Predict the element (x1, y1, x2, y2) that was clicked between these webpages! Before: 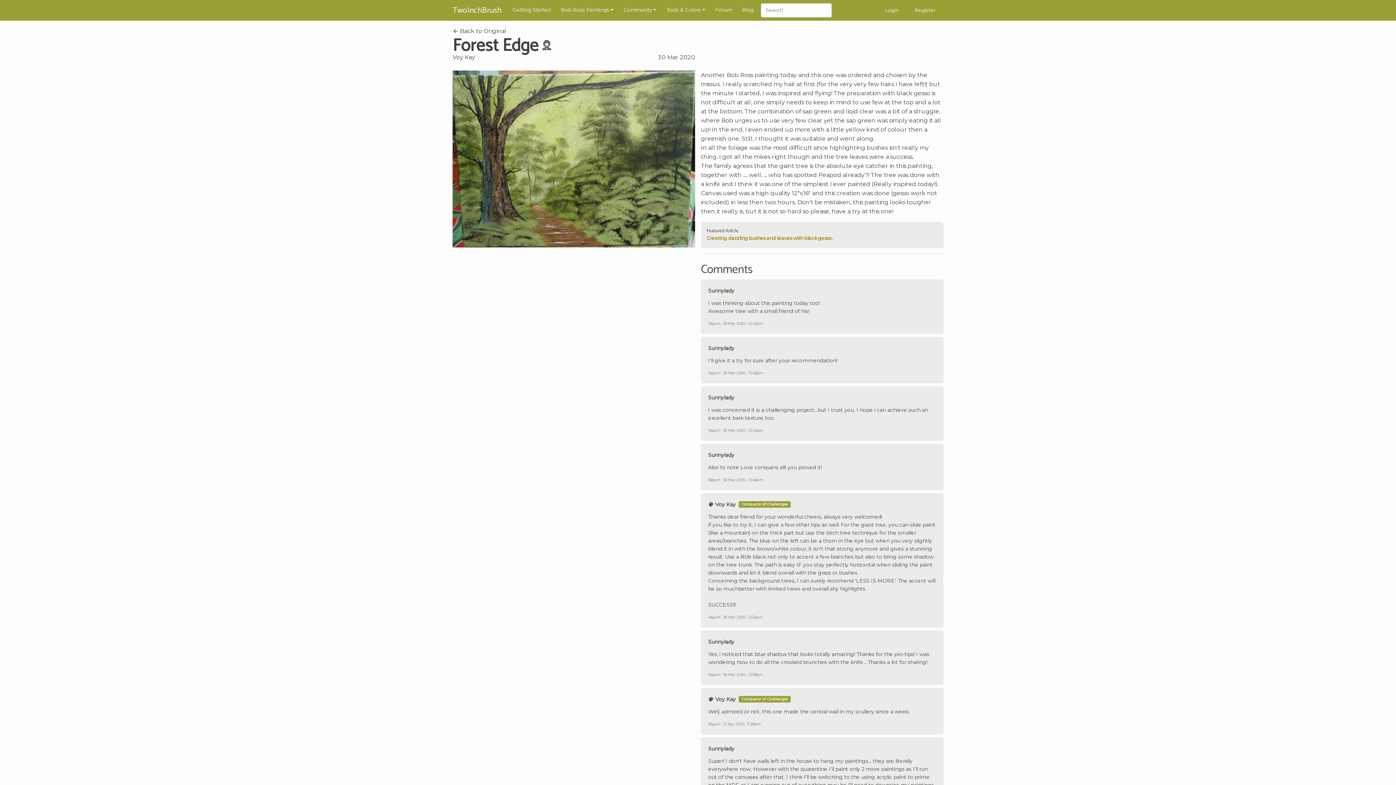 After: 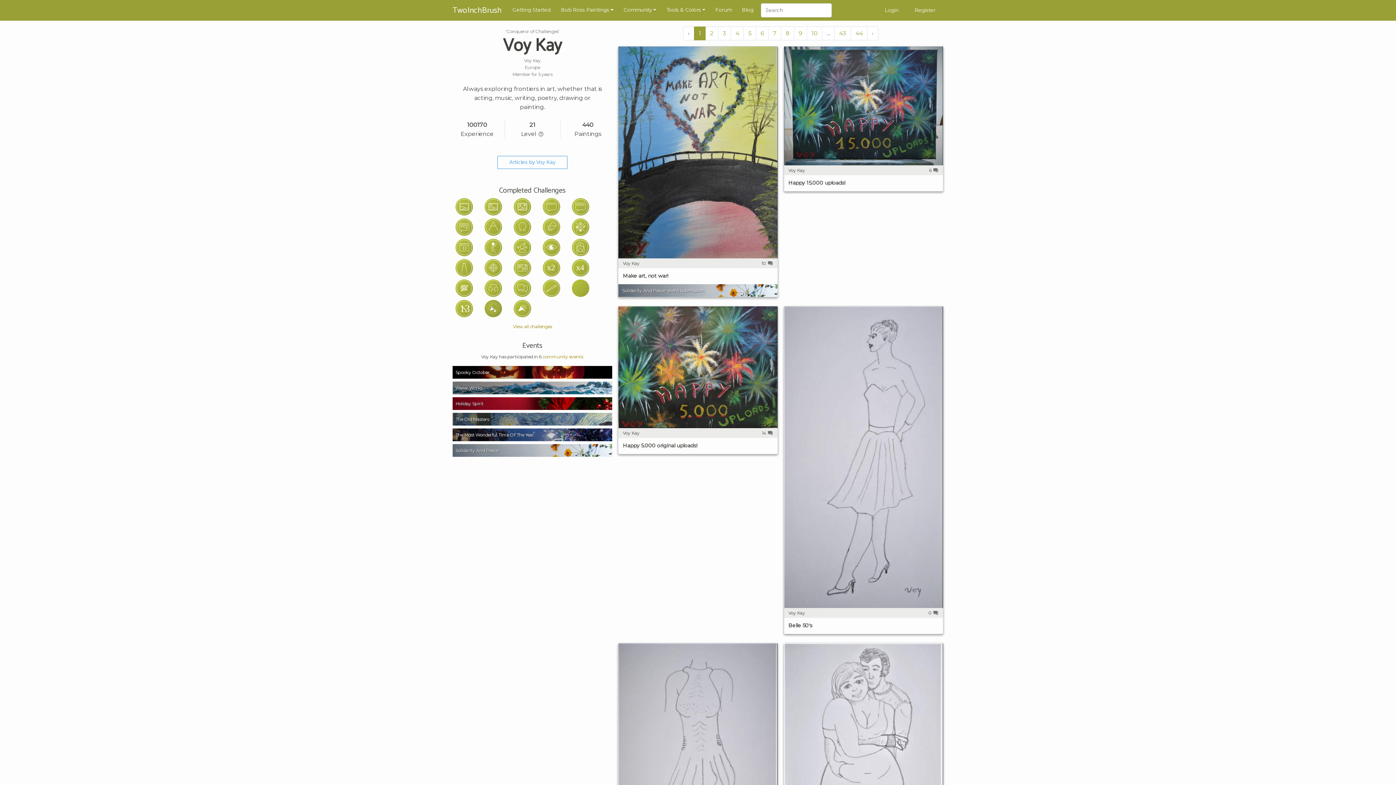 Action: label:  Voy Kay bbox: (708, 500, 736, 508)